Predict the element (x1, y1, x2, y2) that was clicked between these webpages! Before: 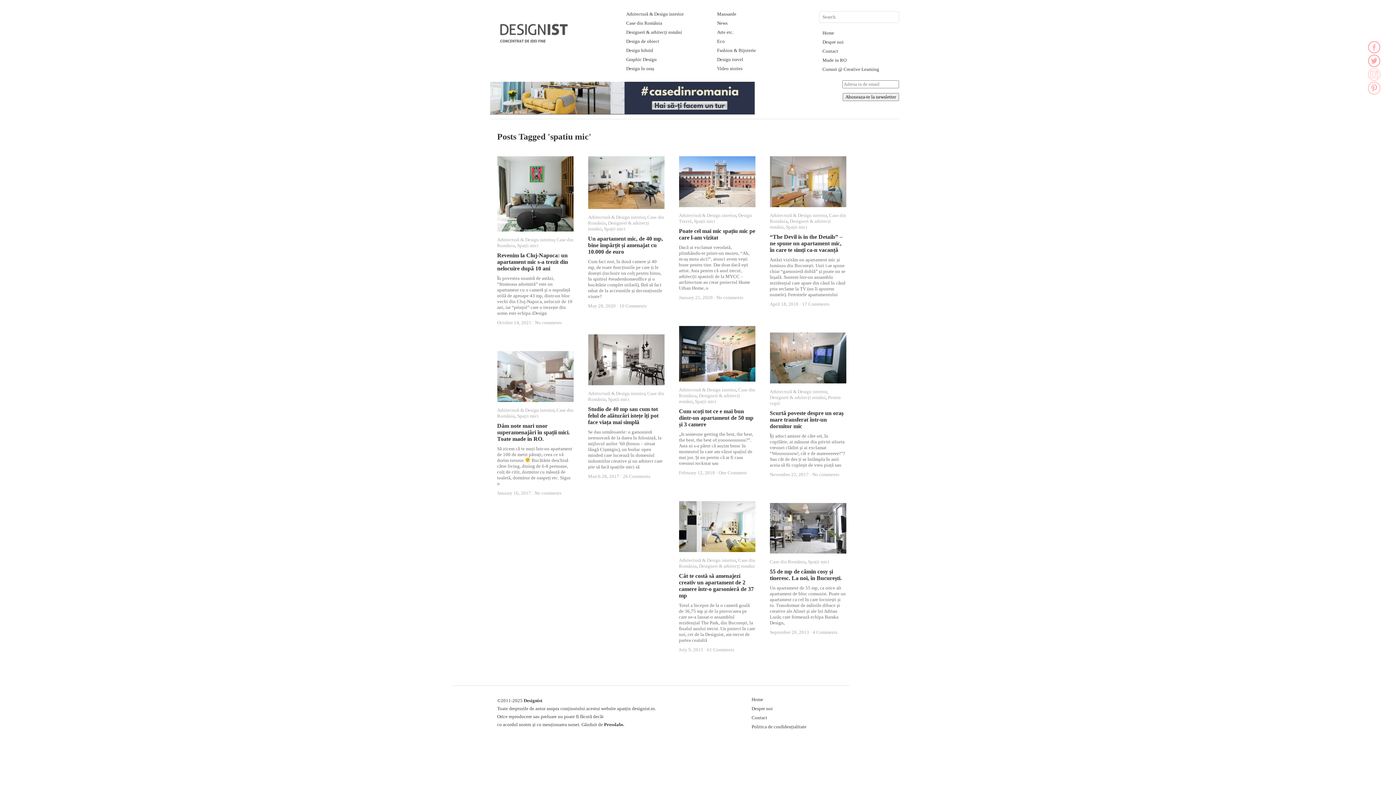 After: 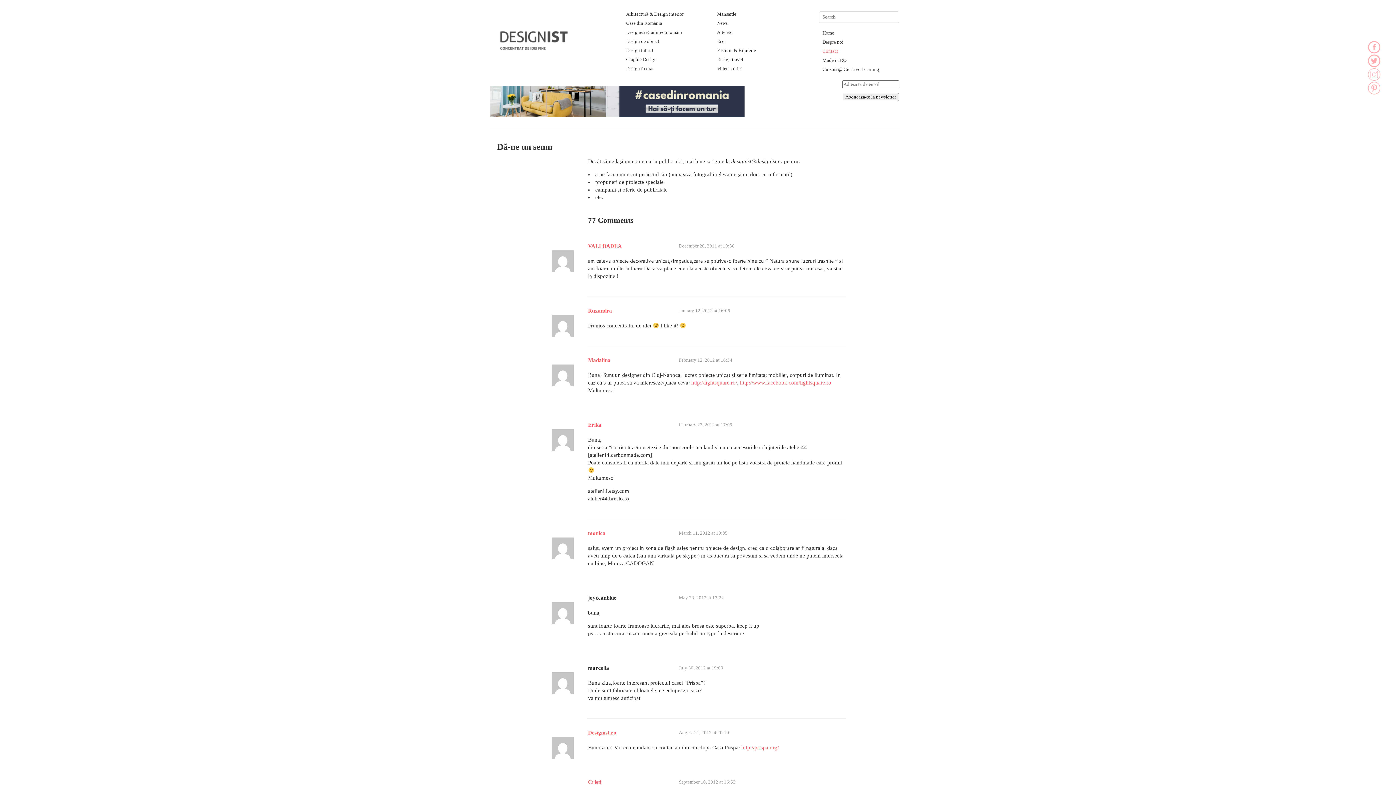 Action: label: Contact bbox: (751, 715, 767, 720)